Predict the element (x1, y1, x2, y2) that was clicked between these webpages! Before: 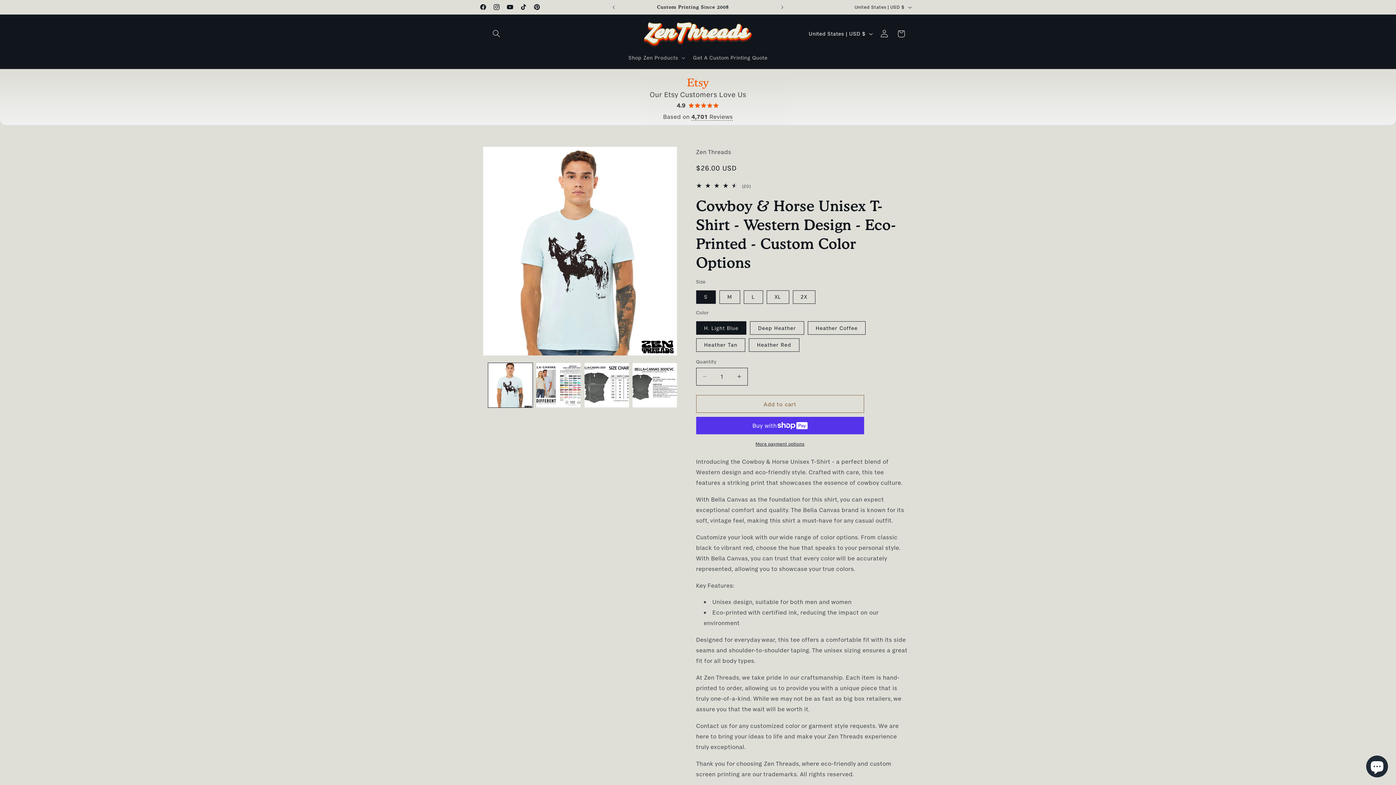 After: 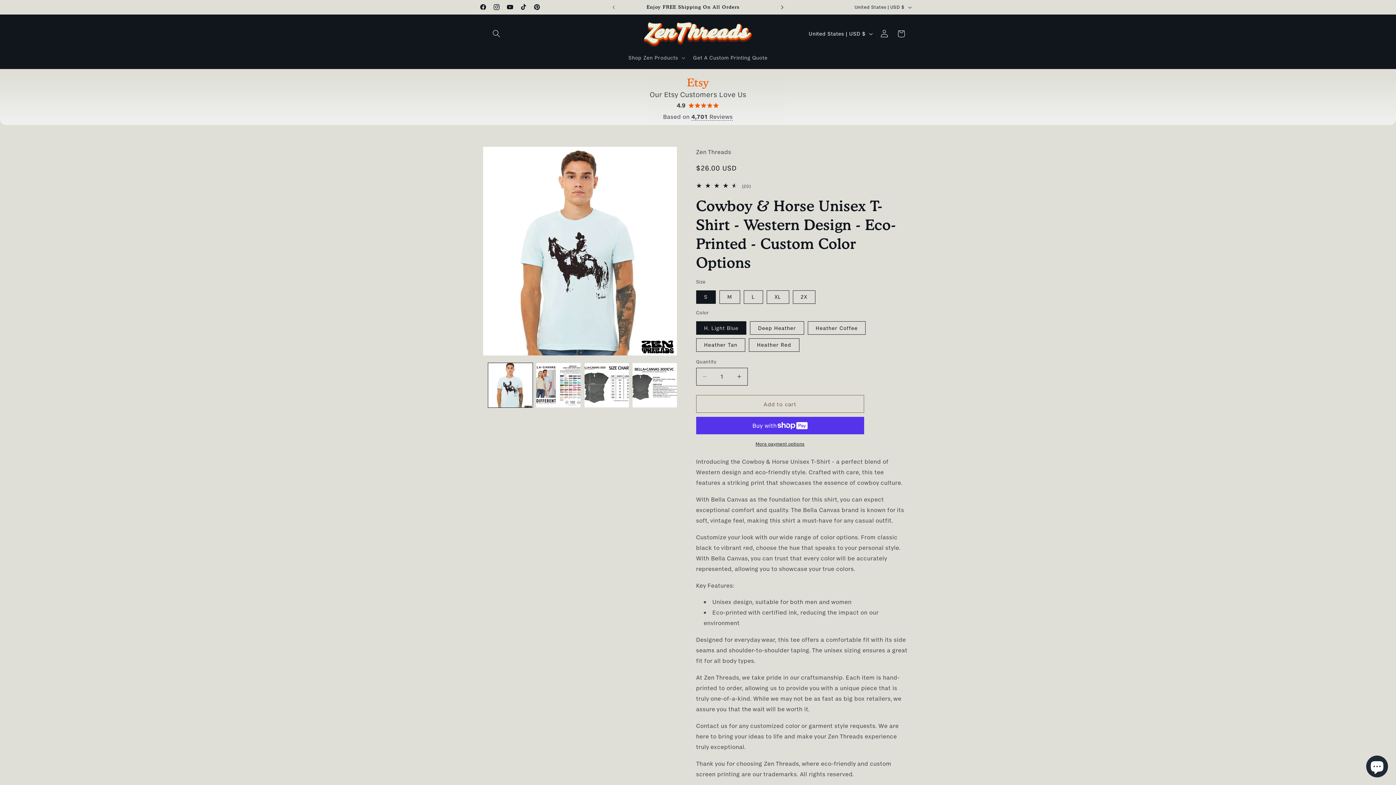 Action: bbox: (774, 0, 790, 14) label: Next announcement